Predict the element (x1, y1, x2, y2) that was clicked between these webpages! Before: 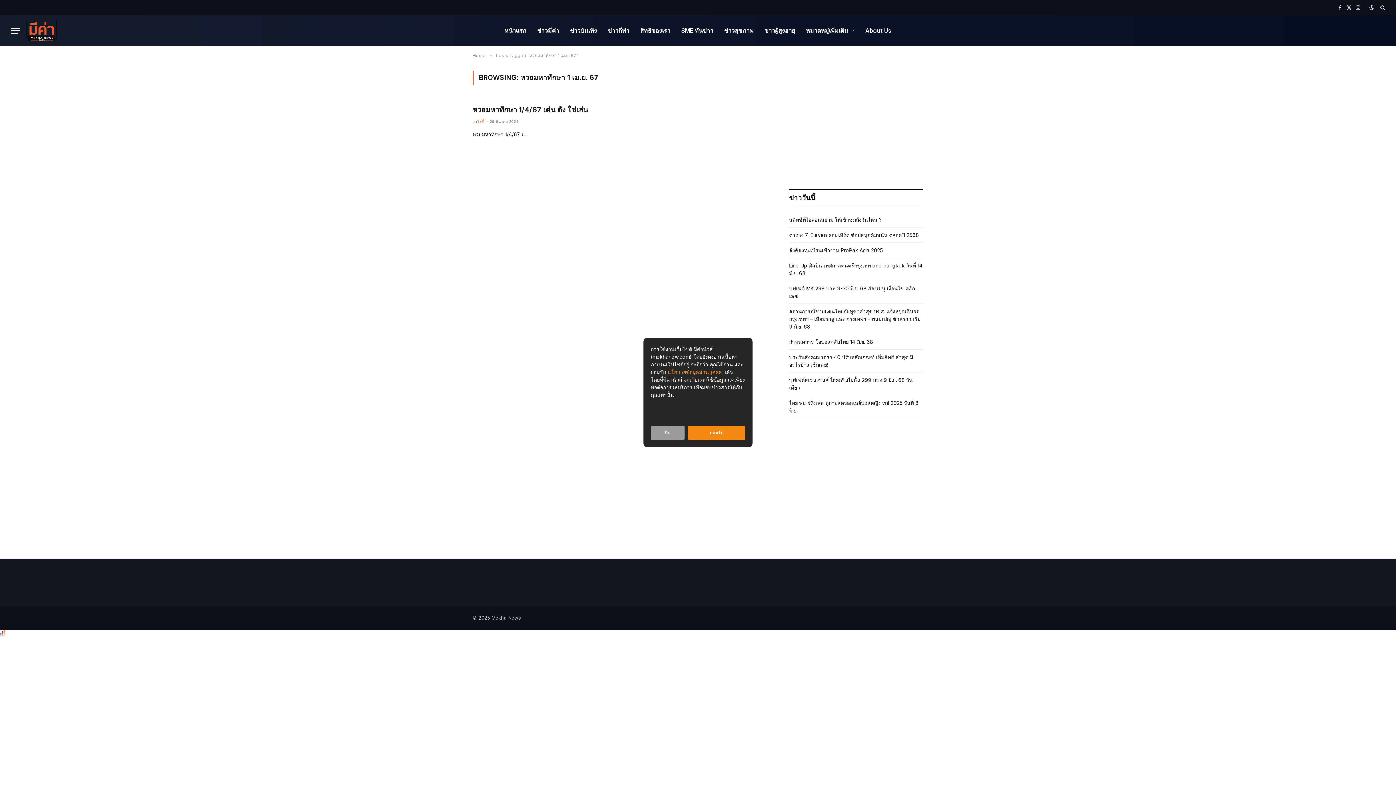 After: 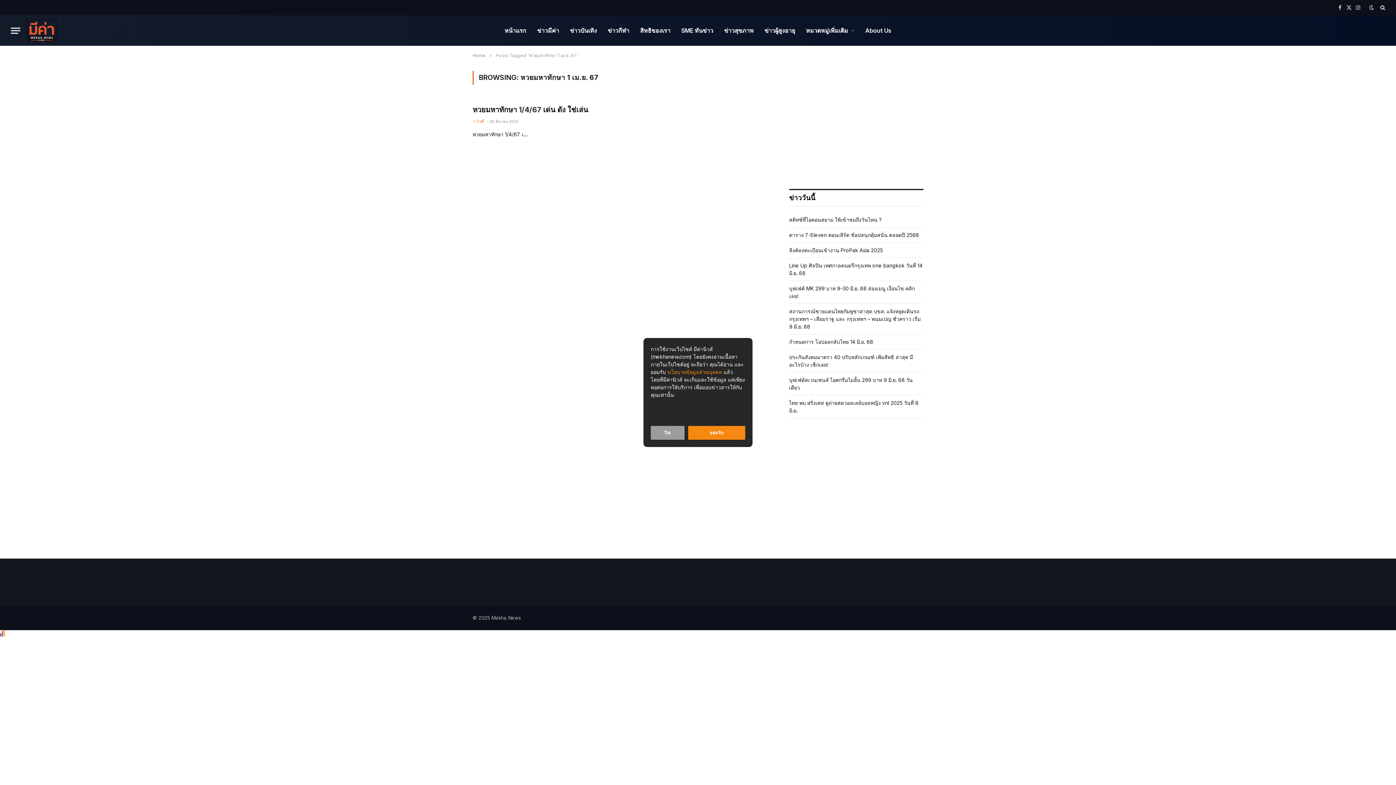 Action: bbox: (0, 631, 5, 637)